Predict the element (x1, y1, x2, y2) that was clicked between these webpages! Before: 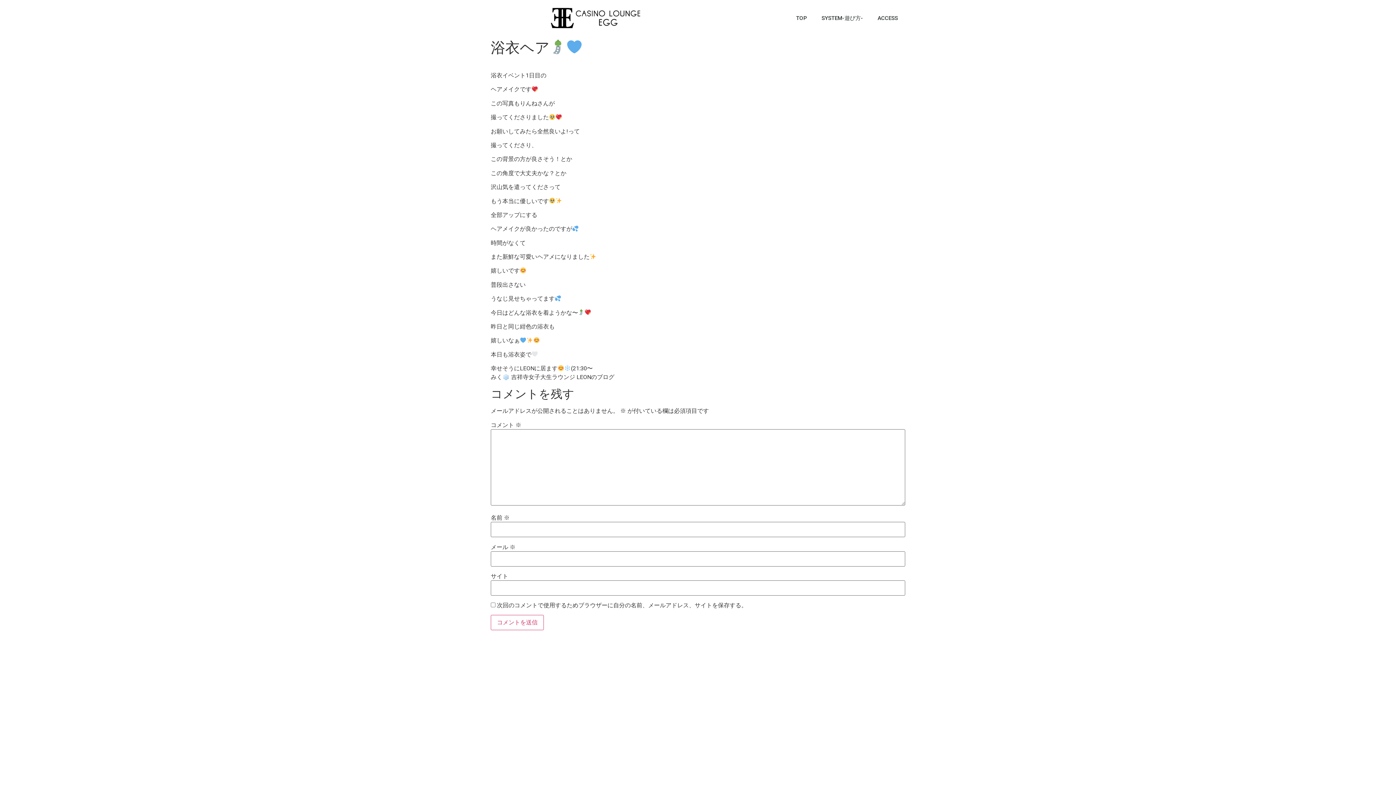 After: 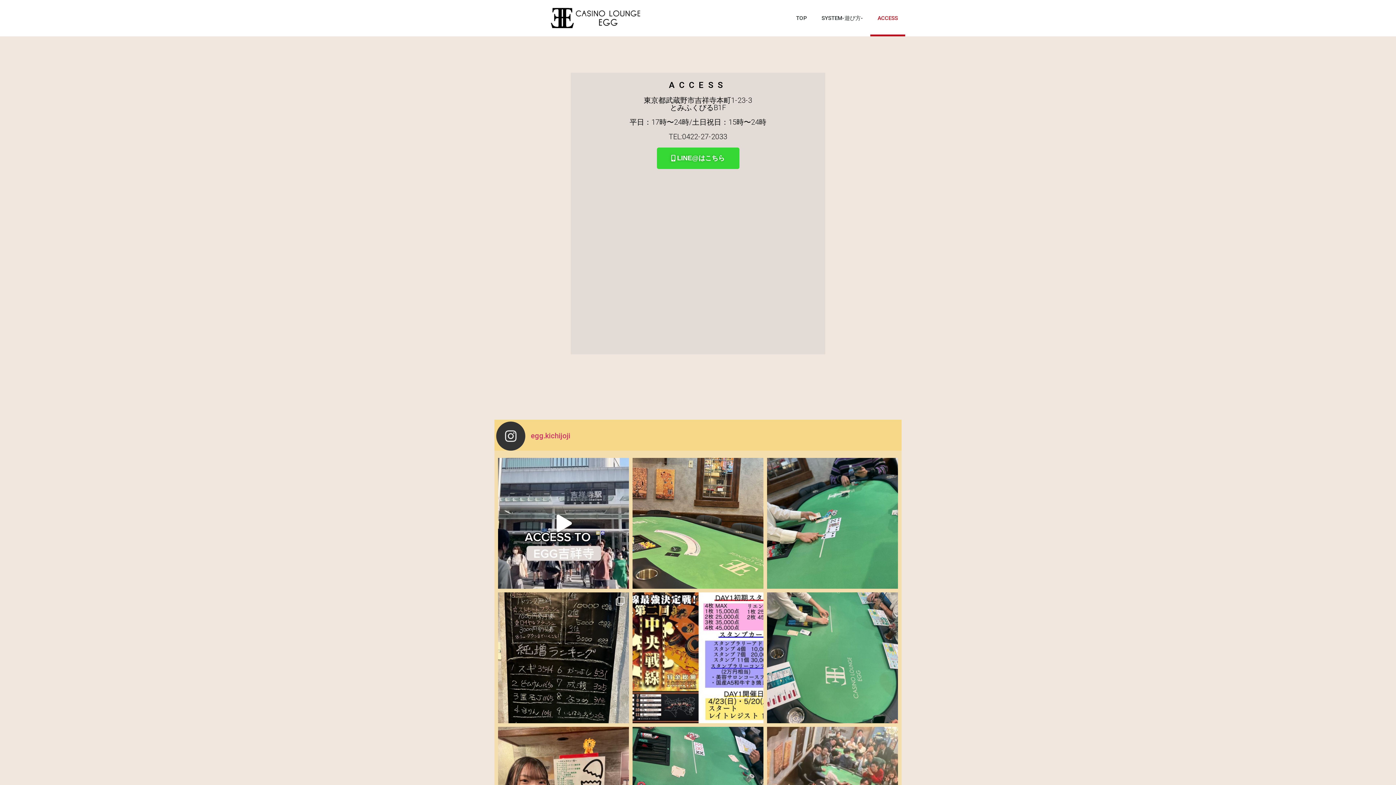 Action: label: ACCESS bbox: (870, 0, 905, 36)